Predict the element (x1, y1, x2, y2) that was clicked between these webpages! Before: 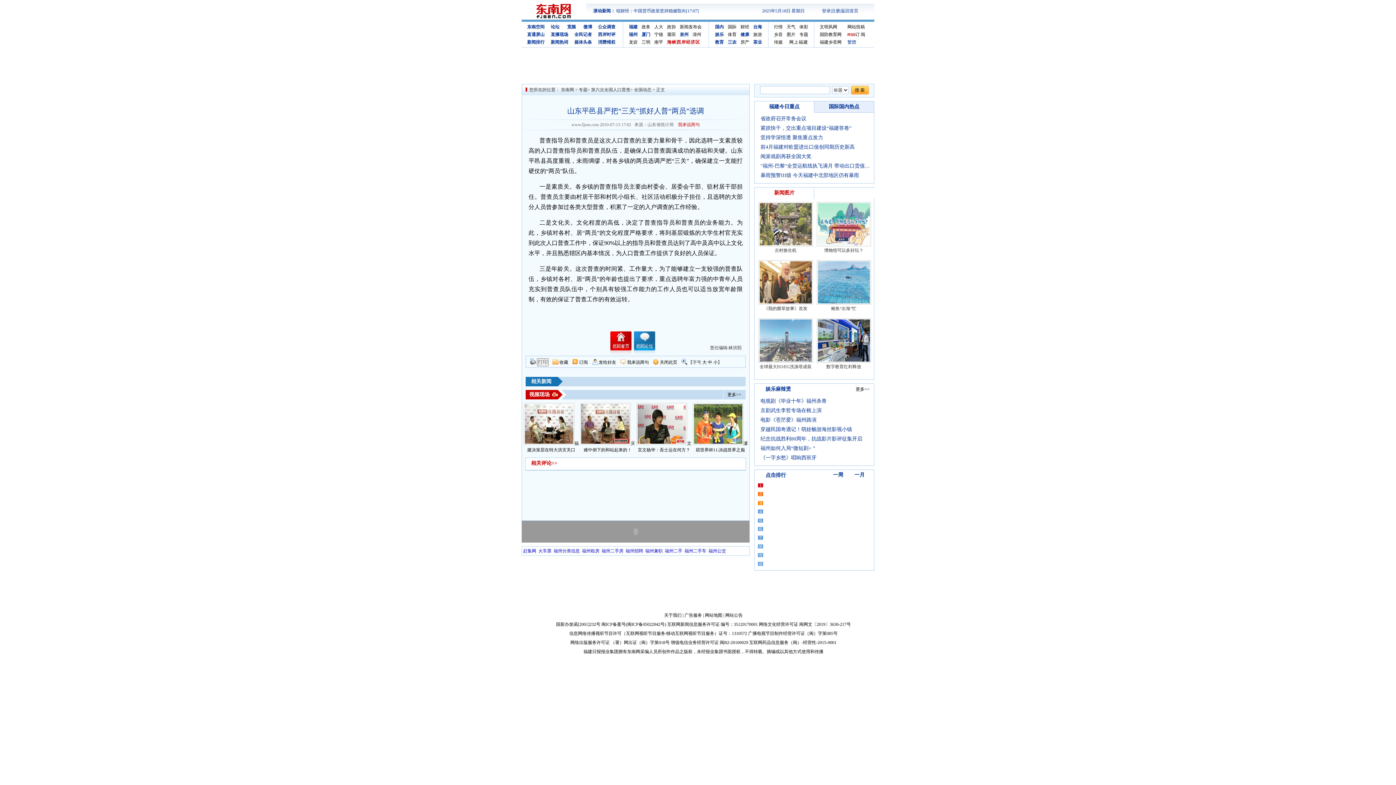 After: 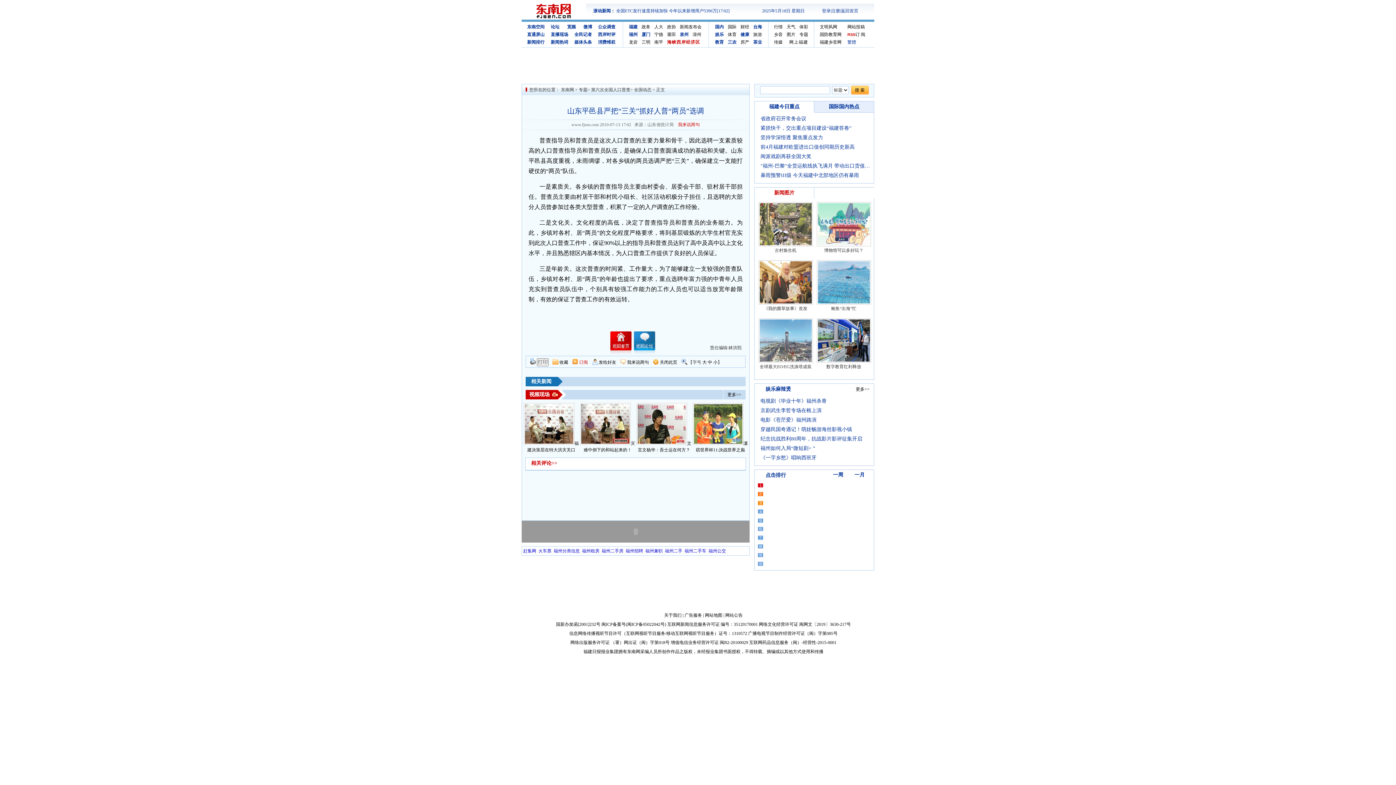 Action: label: 订阅 bbox: (579, 360, 588, 365)